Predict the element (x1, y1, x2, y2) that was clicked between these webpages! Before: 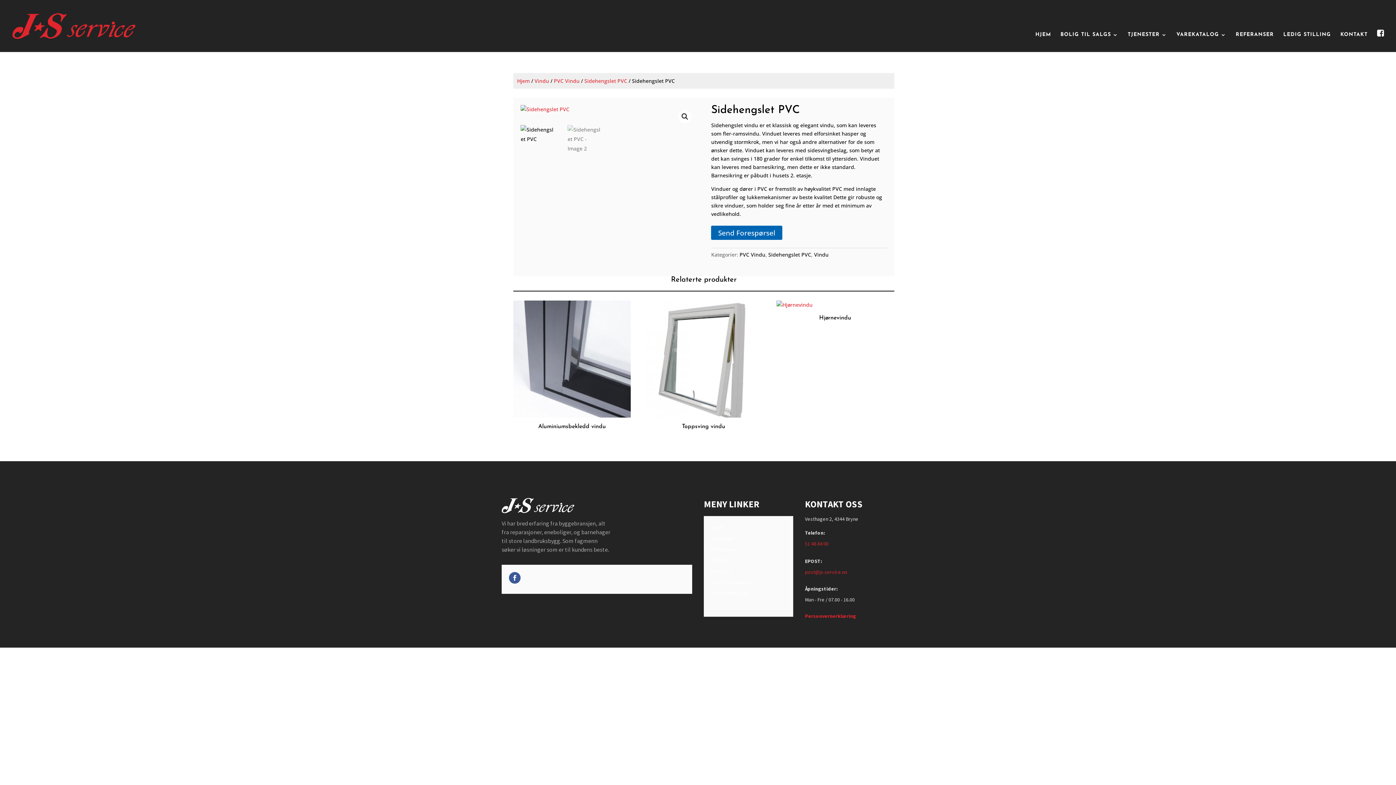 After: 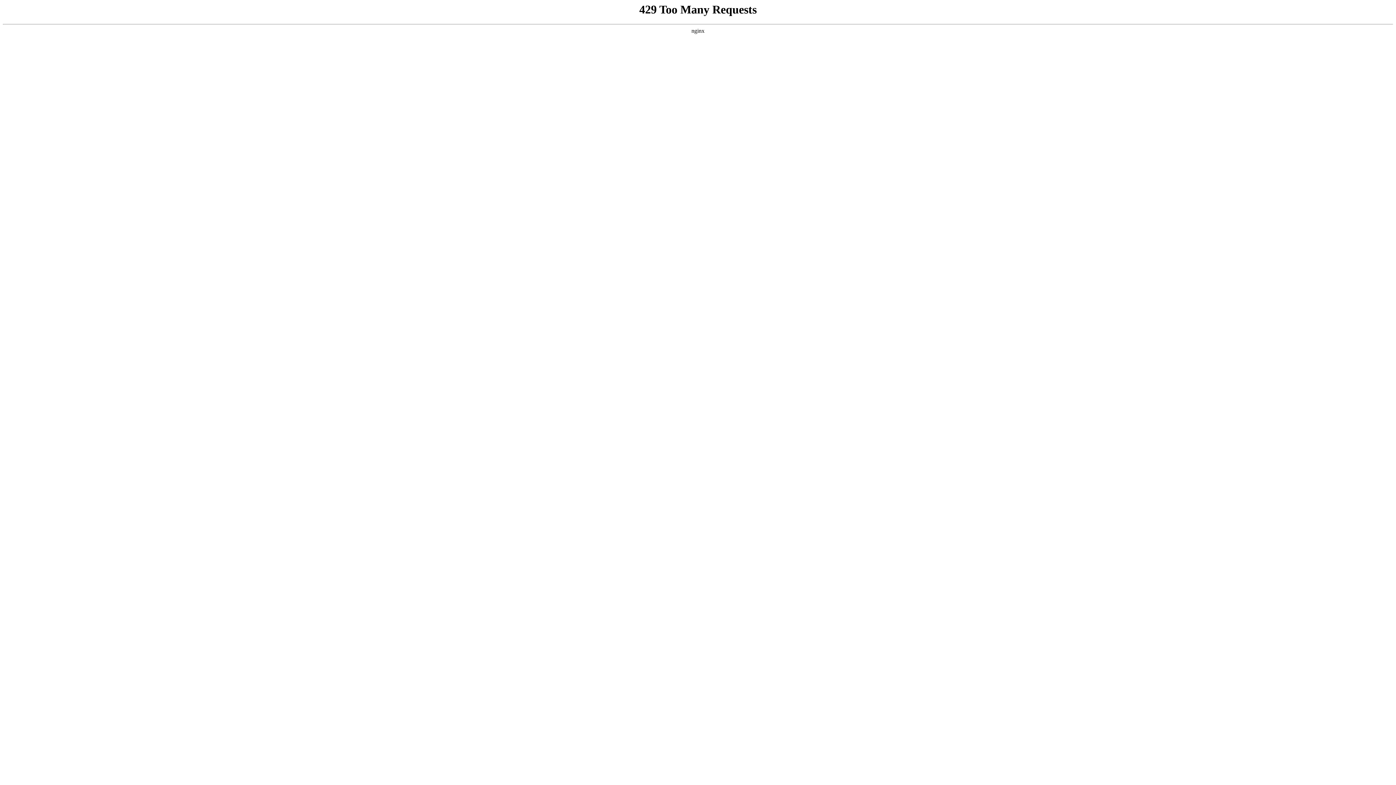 Action: bbox: (1060, 32, 1118, 52) label: BOLIG TIL SALGS